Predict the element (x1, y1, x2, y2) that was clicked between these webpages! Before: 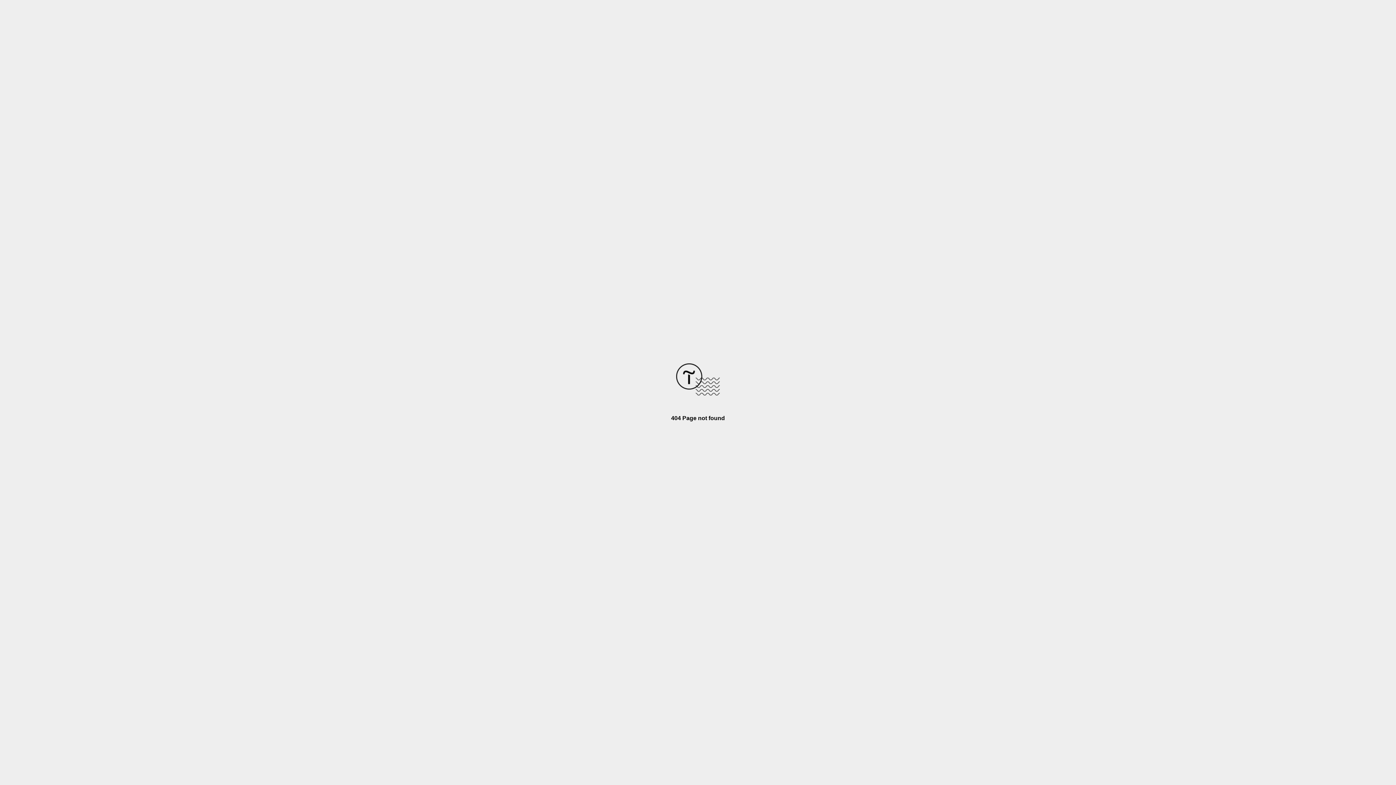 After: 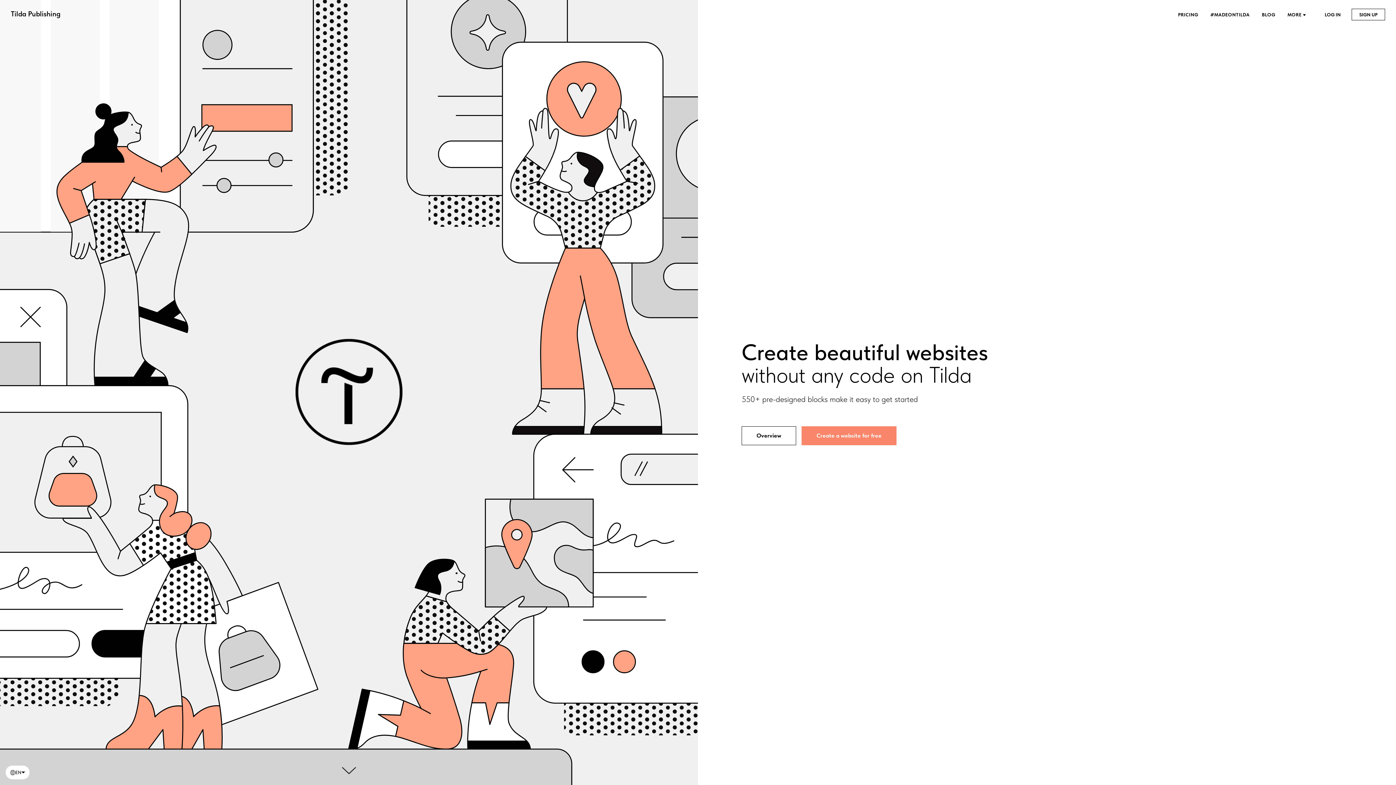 Action: bbox: (676, 390, 720, 396)